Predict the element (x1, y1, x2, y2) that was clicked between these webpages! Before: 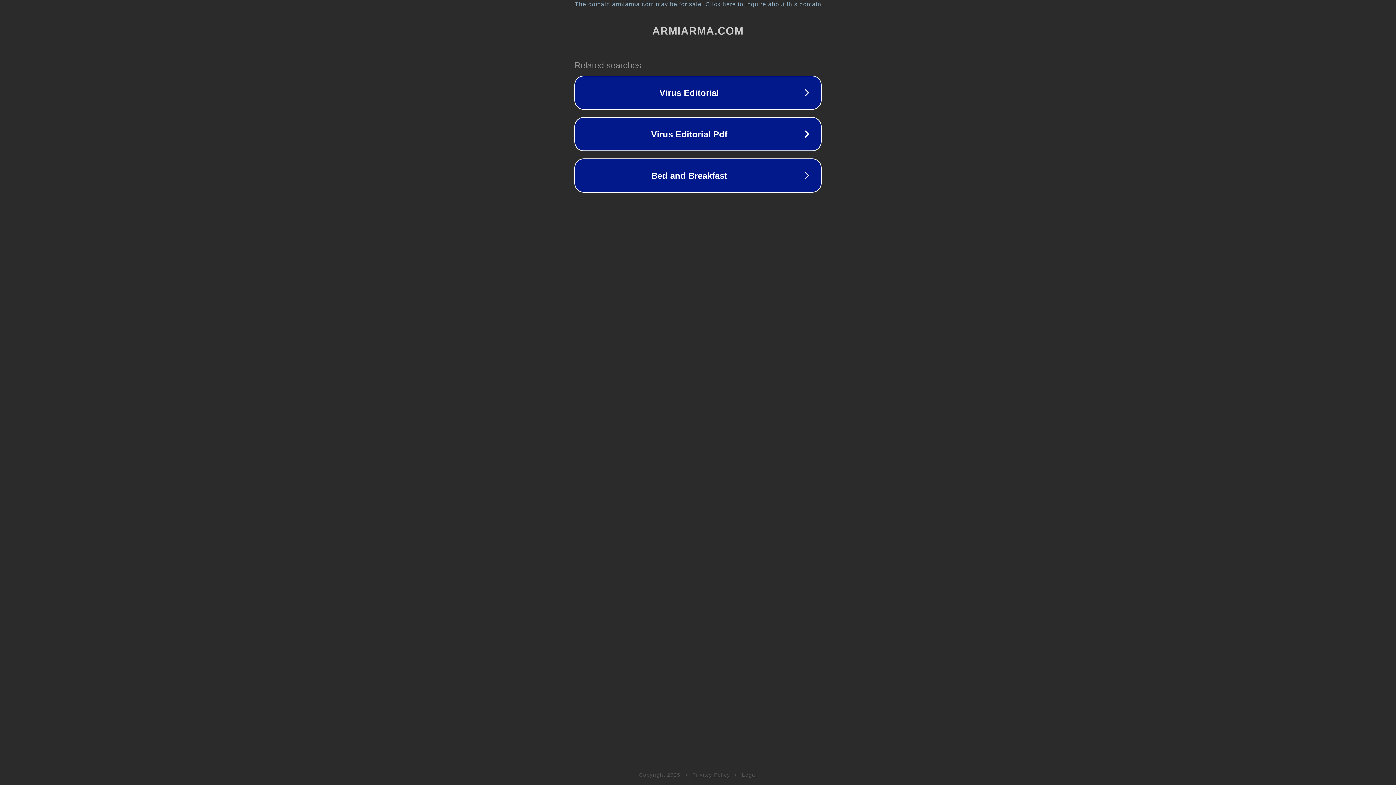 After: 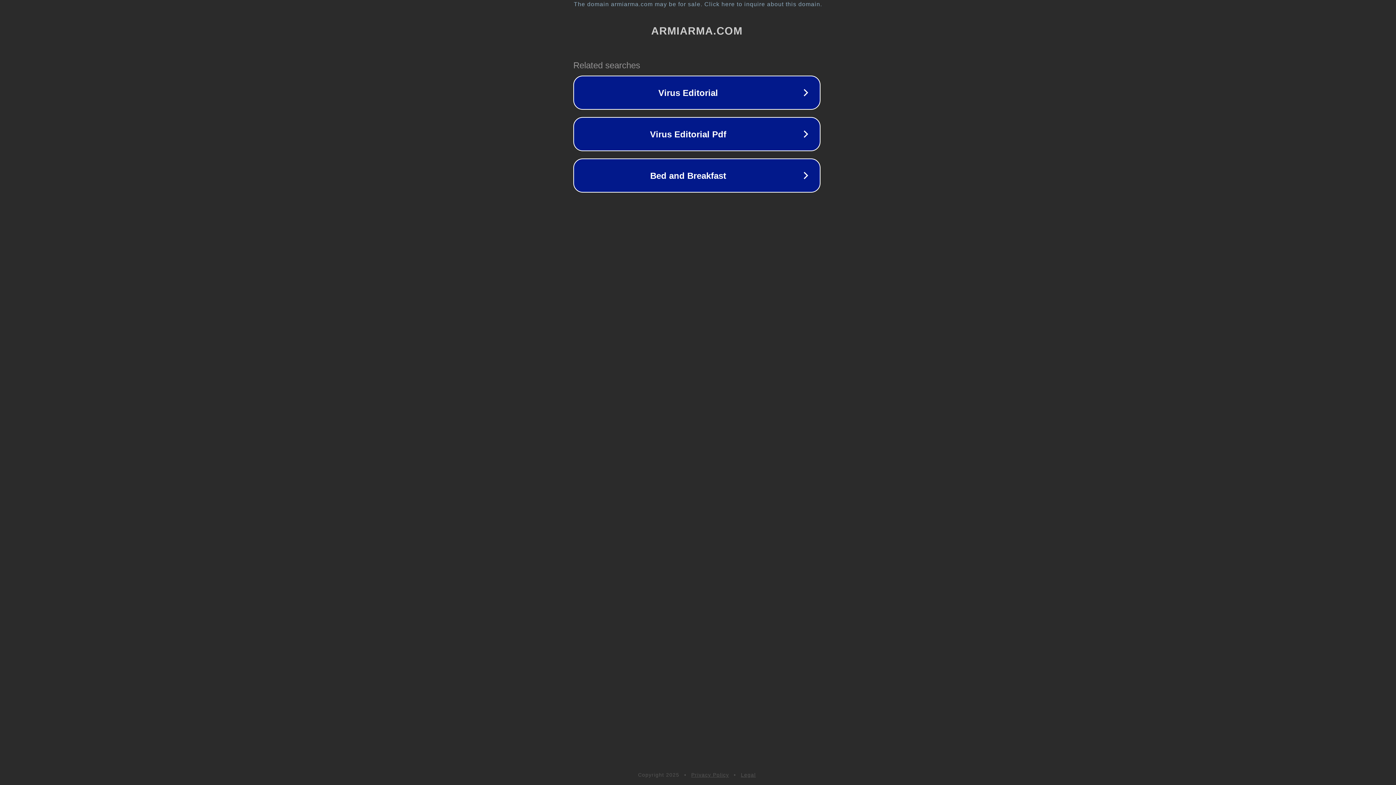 Action: label: The domain armiarma.com may be for sale. Click here to inquire about this domain. bbox: (1, 1, 1397, 7)